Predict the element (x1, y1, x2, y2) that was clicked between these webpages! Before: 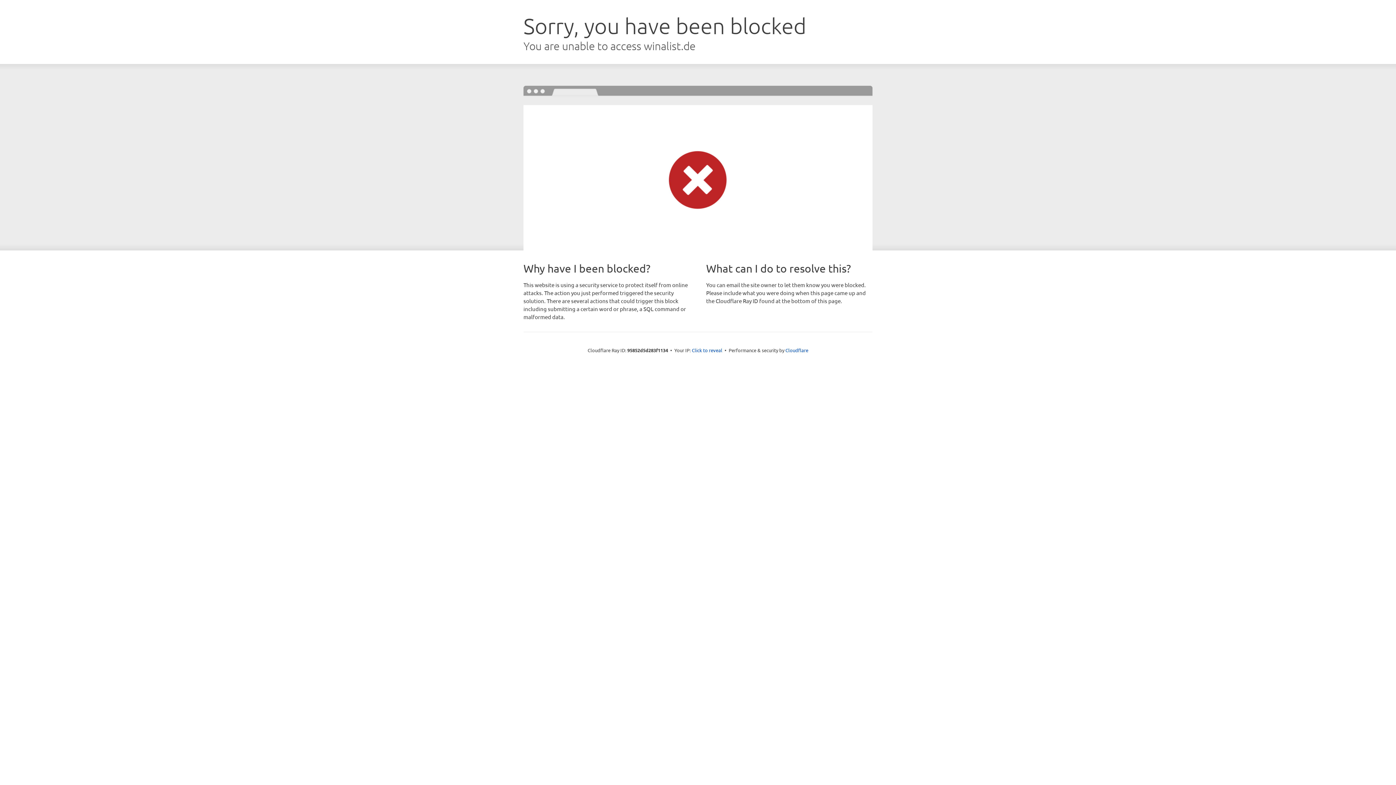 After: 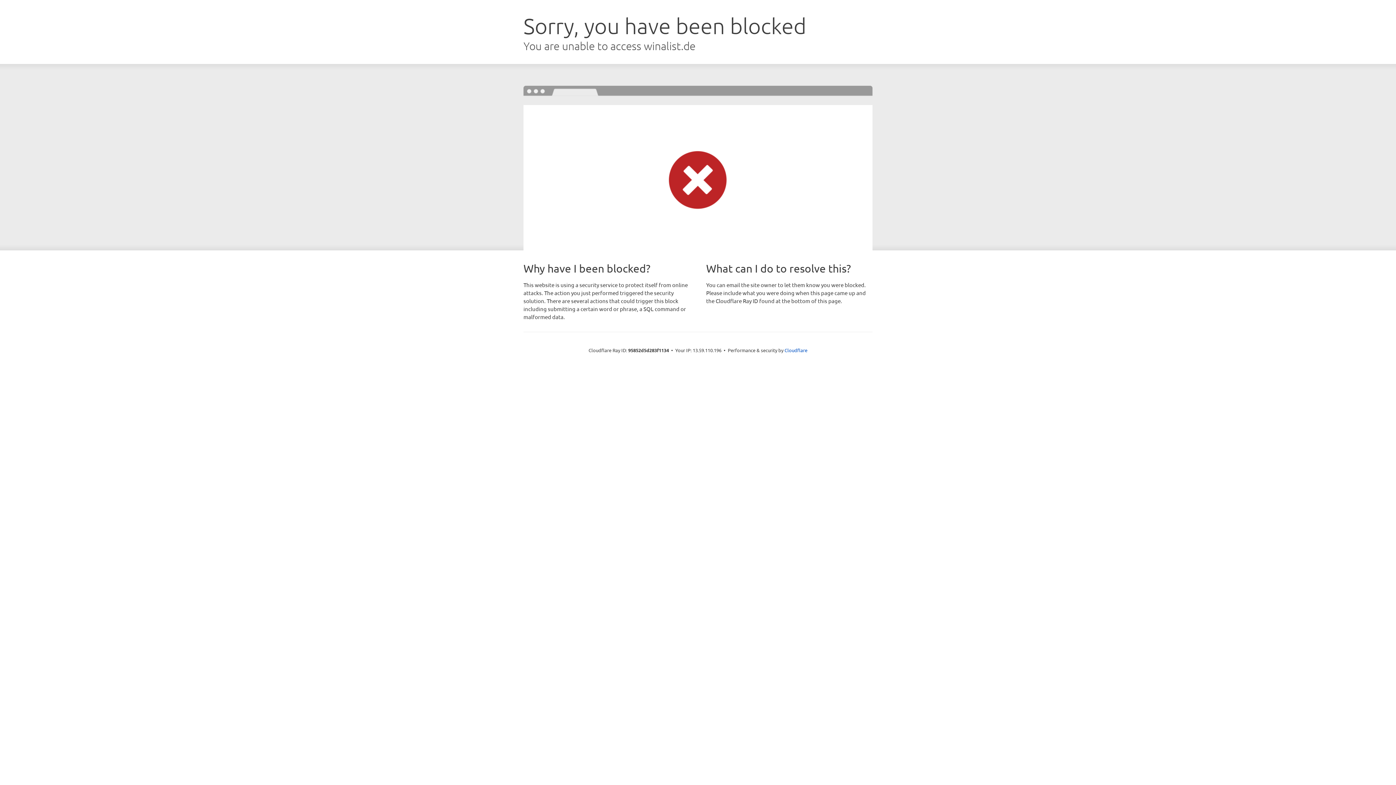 Action: bbox: (692, 346, 722, 353) label: Click to reveal